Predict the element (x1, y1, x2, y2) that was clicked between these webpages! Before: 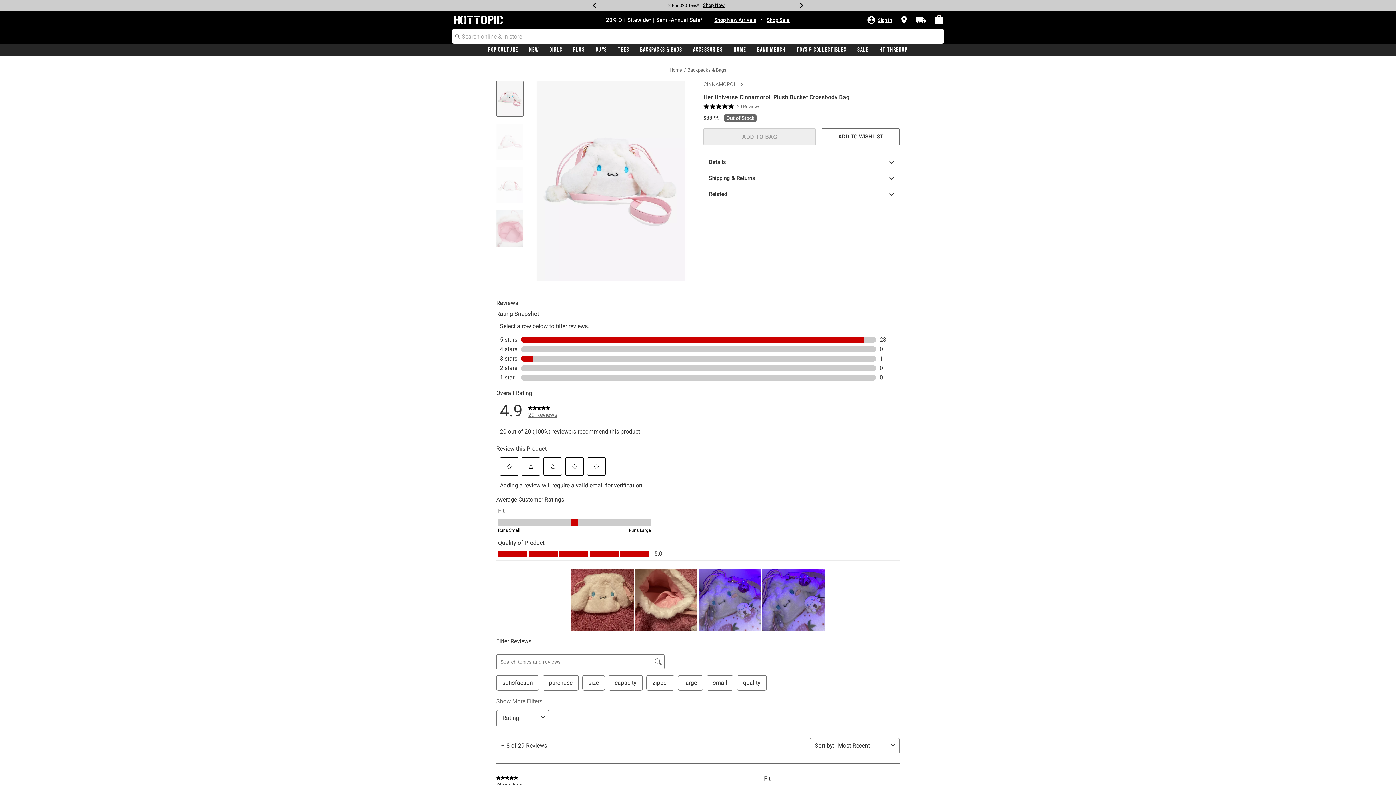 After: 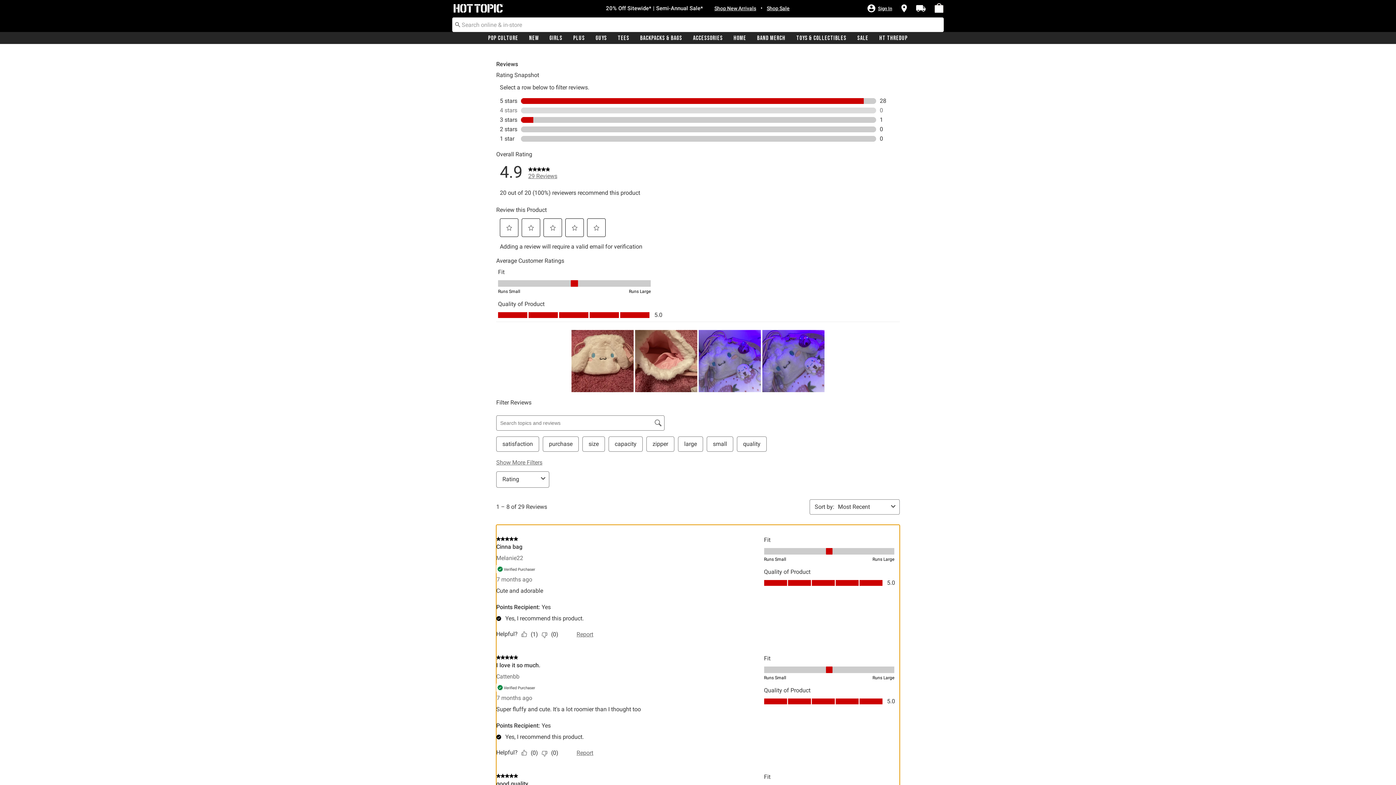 Action: label: 4.9 out of 5 stars, average rating value. Read 29 Reviews. Same page link.
29 Reviews bbox: (703, 103, 764, 109)